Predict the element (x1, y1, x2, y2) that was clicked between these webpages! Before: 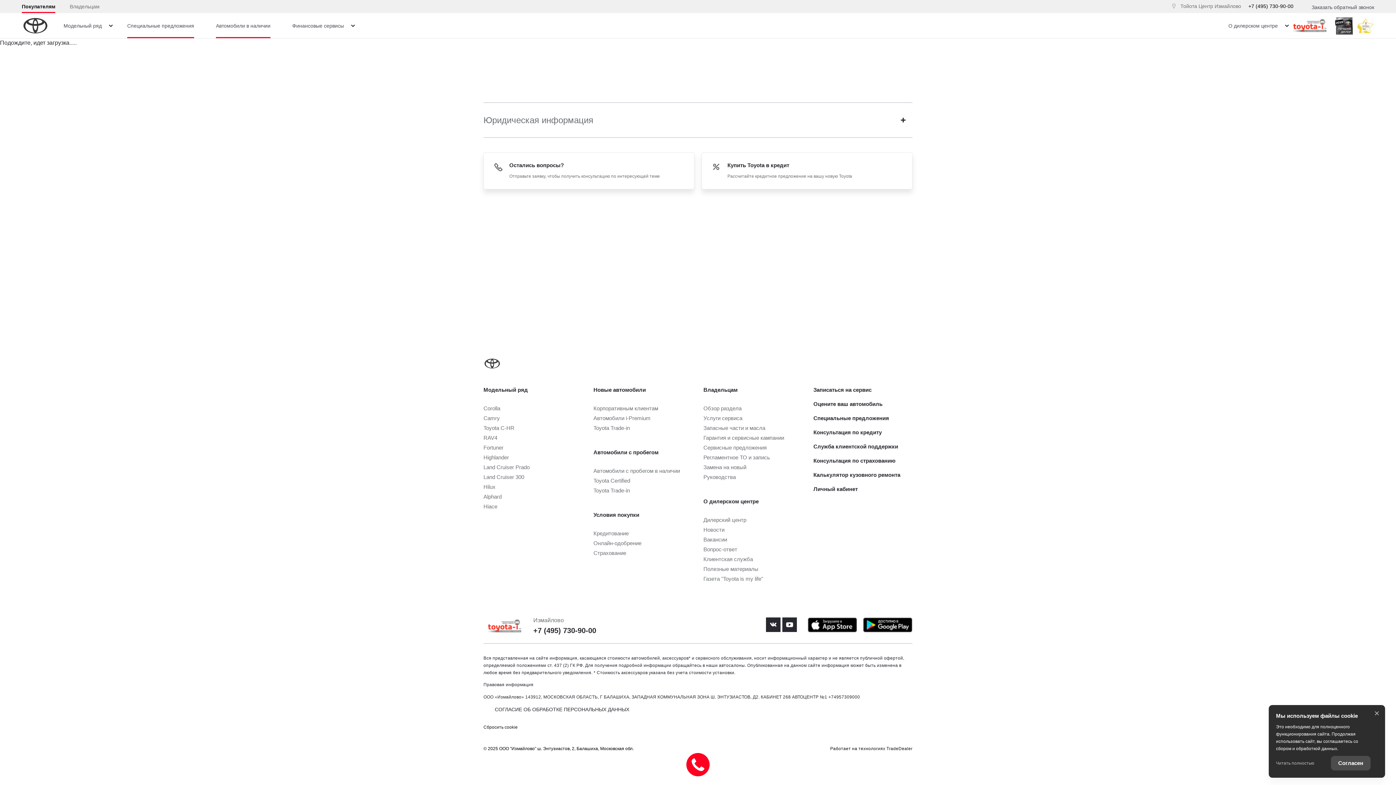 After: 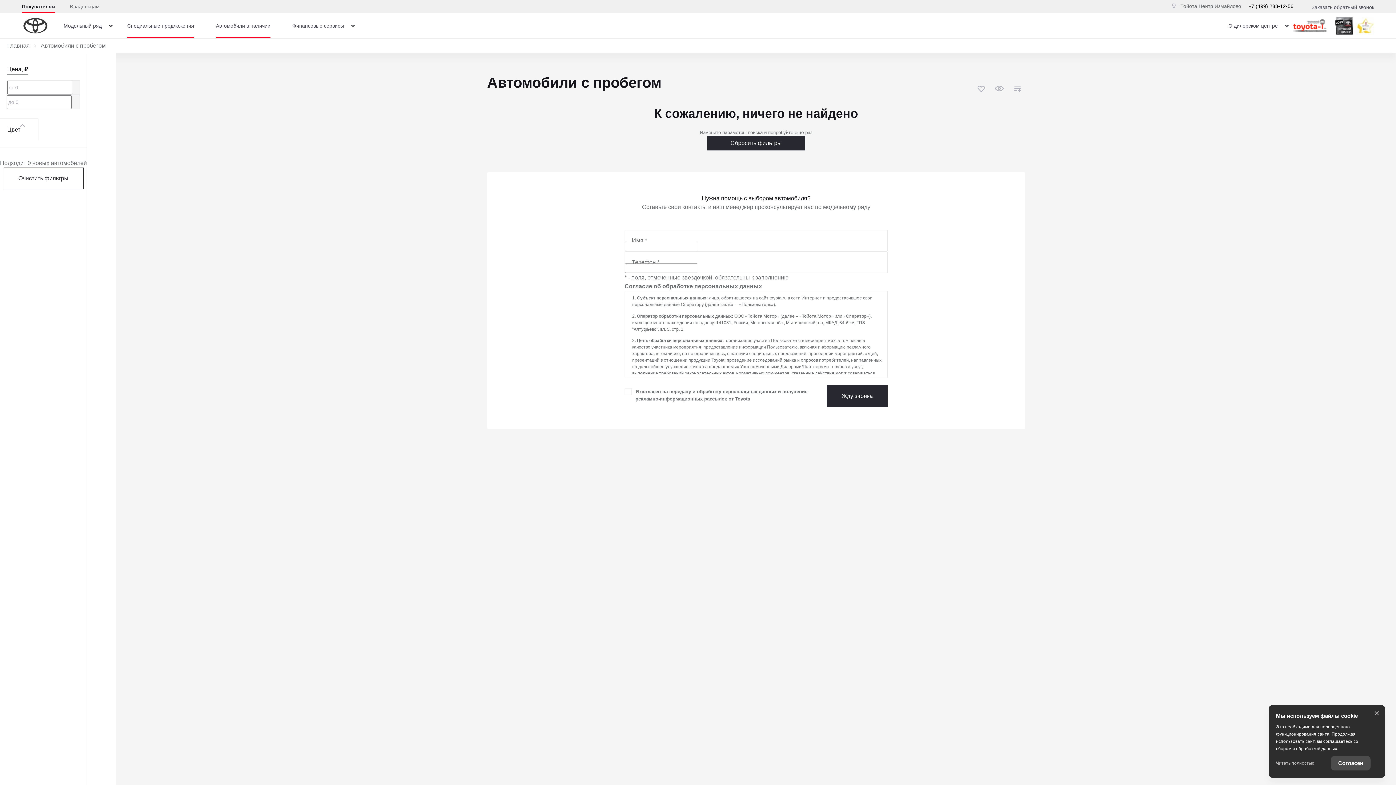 Action: bbox: (813, 442, 898, 450) label: Служба клиентской поддержки